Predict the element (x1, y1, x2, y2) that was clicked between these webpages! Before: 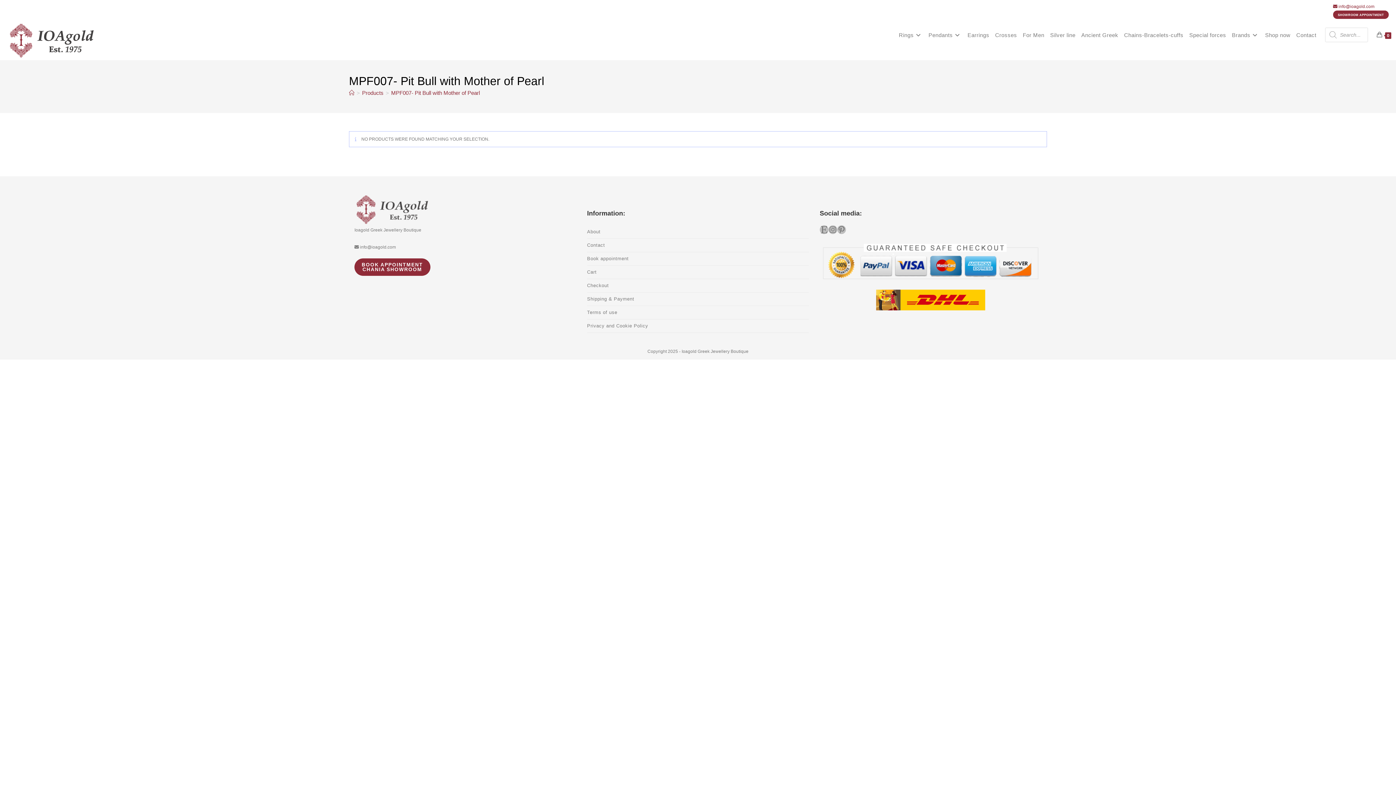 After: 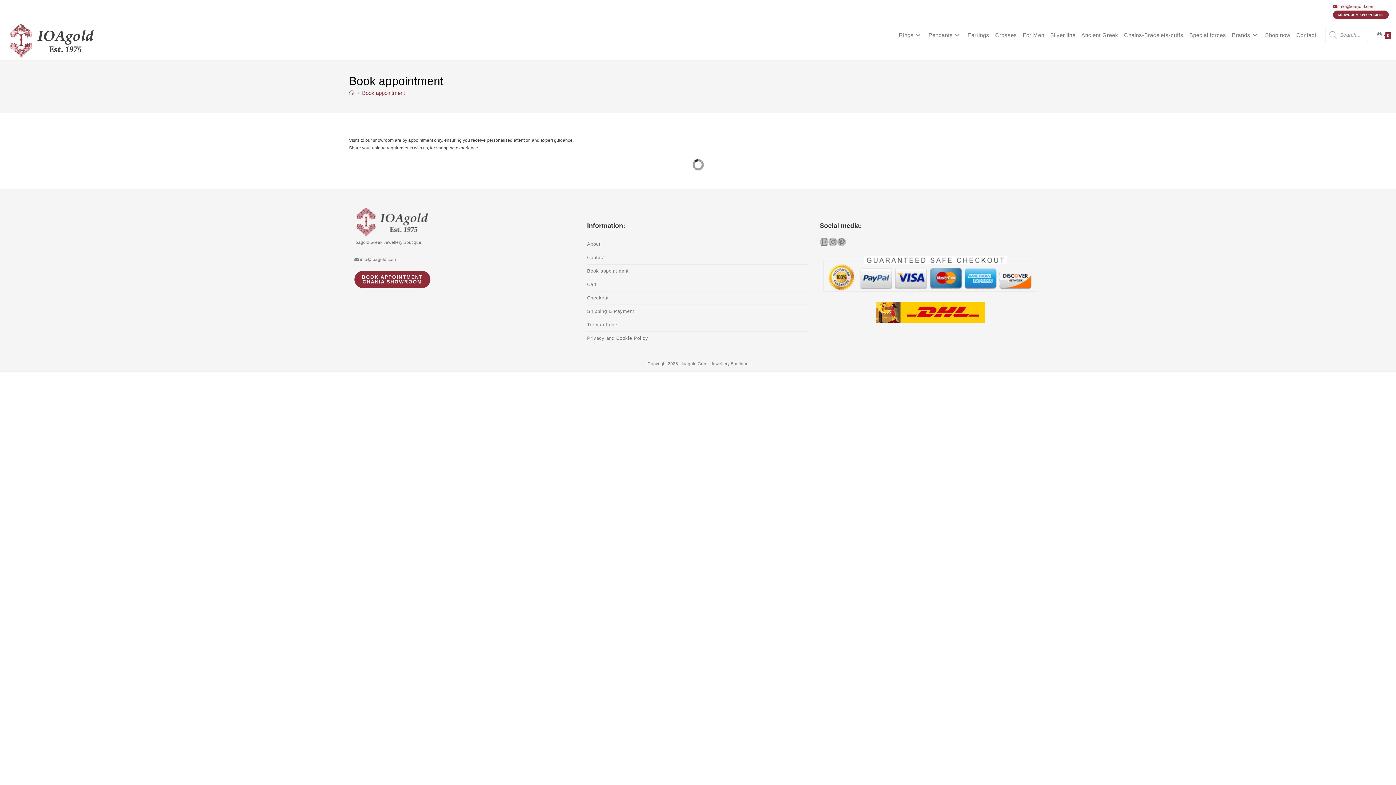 Action: bbox: (587, 252, 809, 265) label: Book appointment